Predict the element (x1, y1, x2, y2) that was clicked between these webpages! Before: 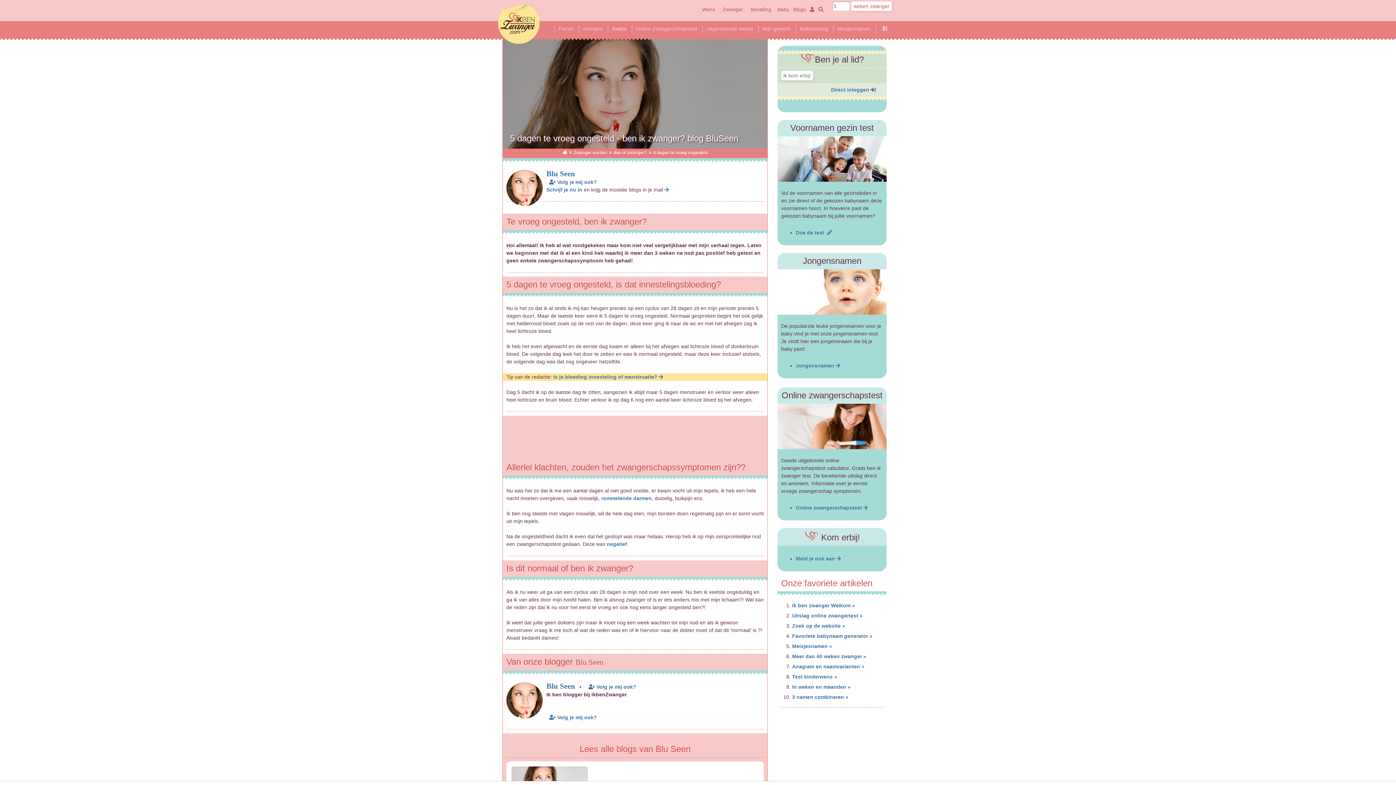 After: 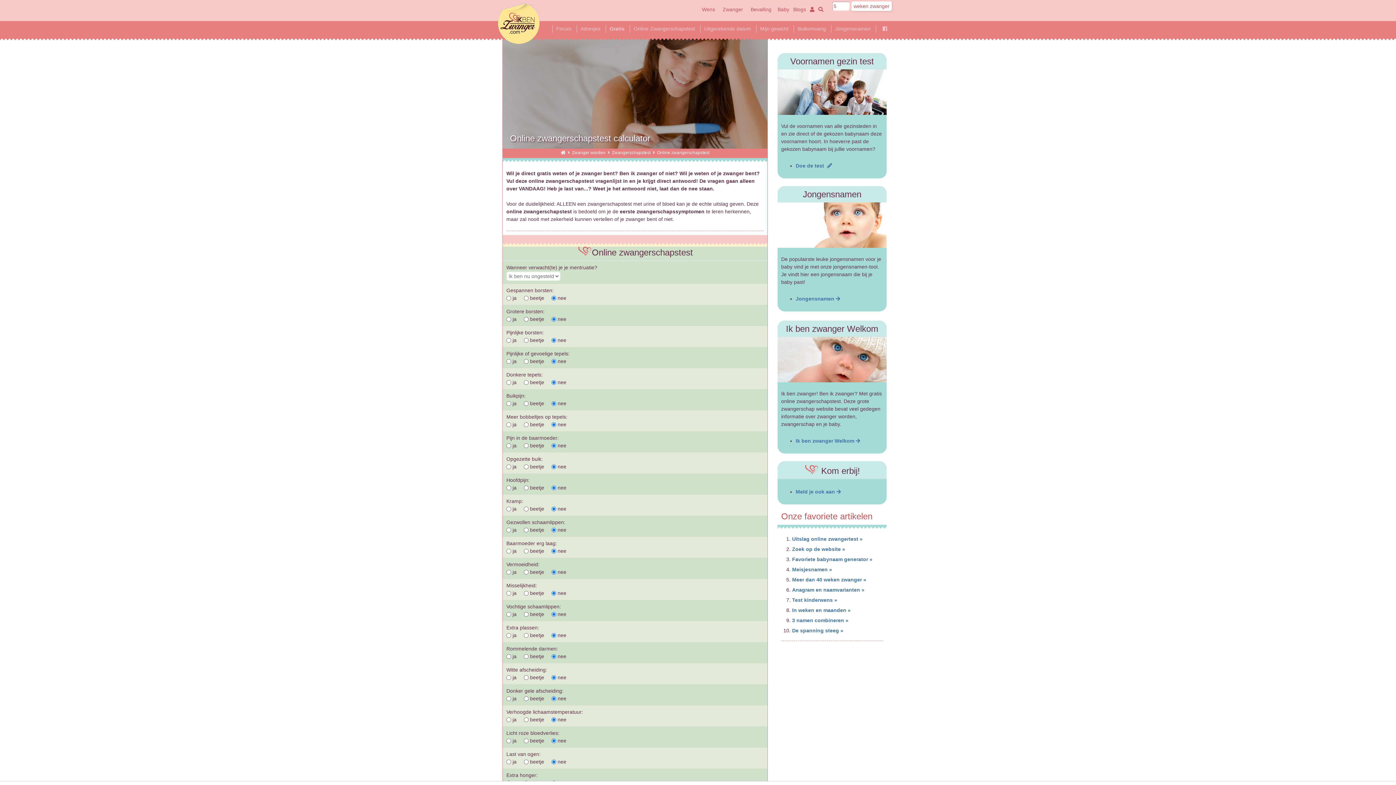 Action: label: Online zwangerschapstest  bbox: (795, 505, 867, 510)